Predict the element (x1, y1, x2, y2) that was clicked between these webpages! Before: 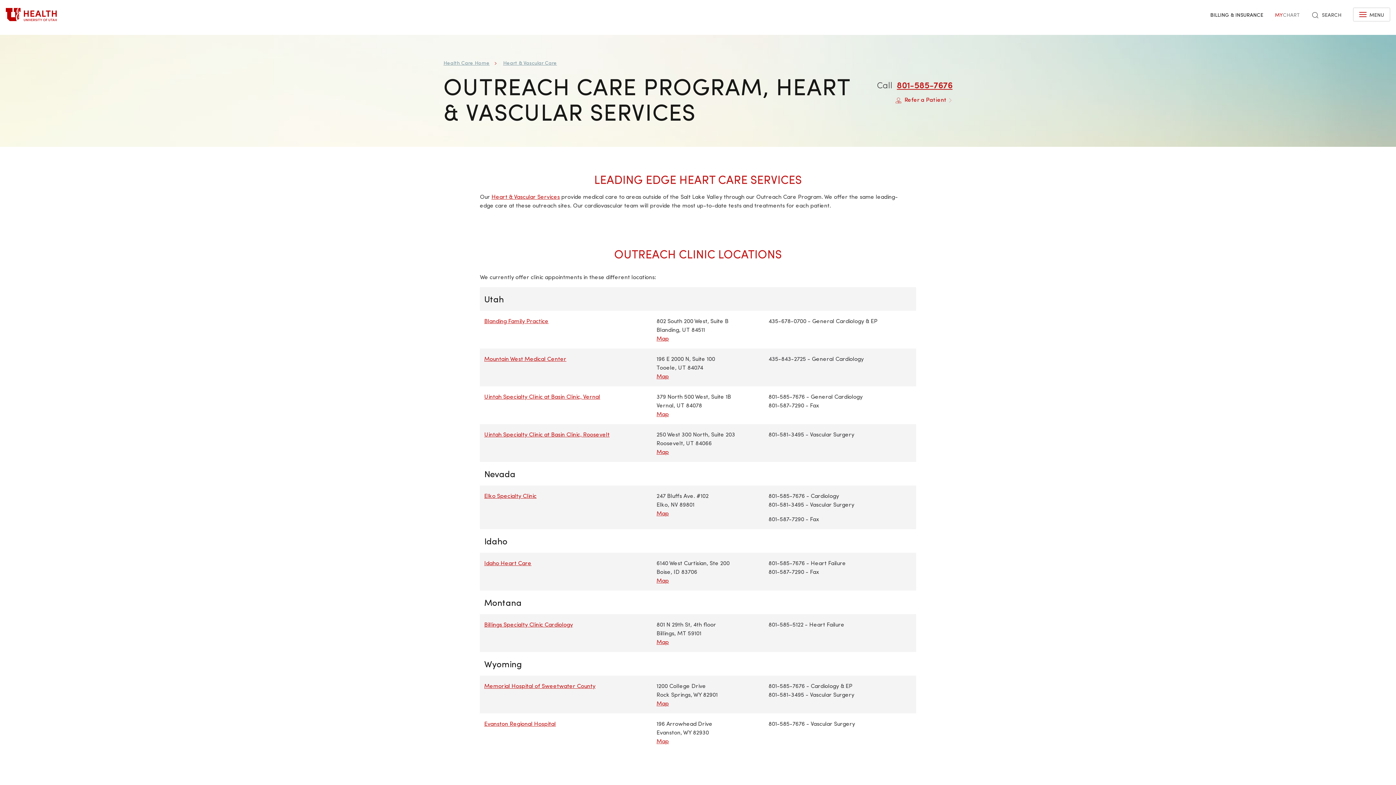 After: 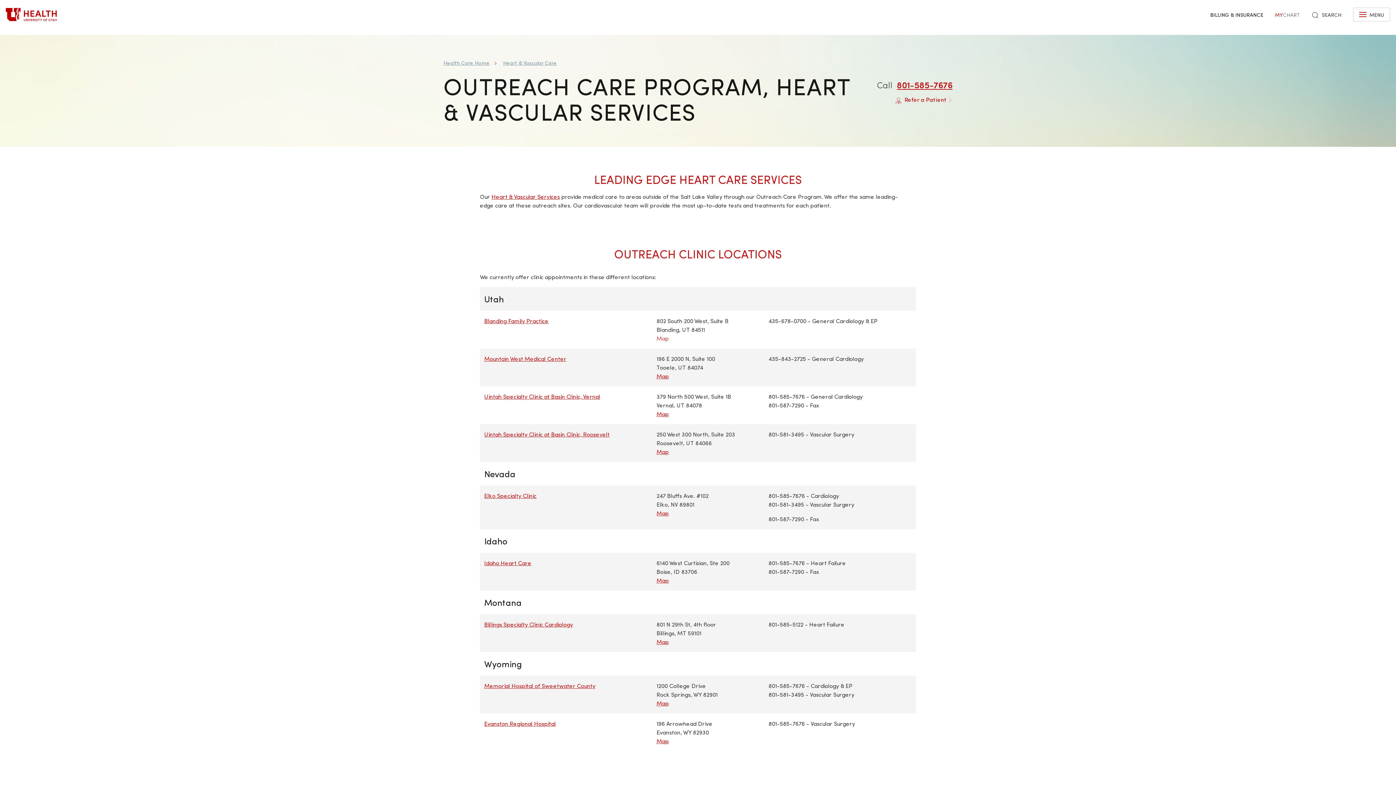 Action: label: Map bbox: (656, 334, 669, 342)